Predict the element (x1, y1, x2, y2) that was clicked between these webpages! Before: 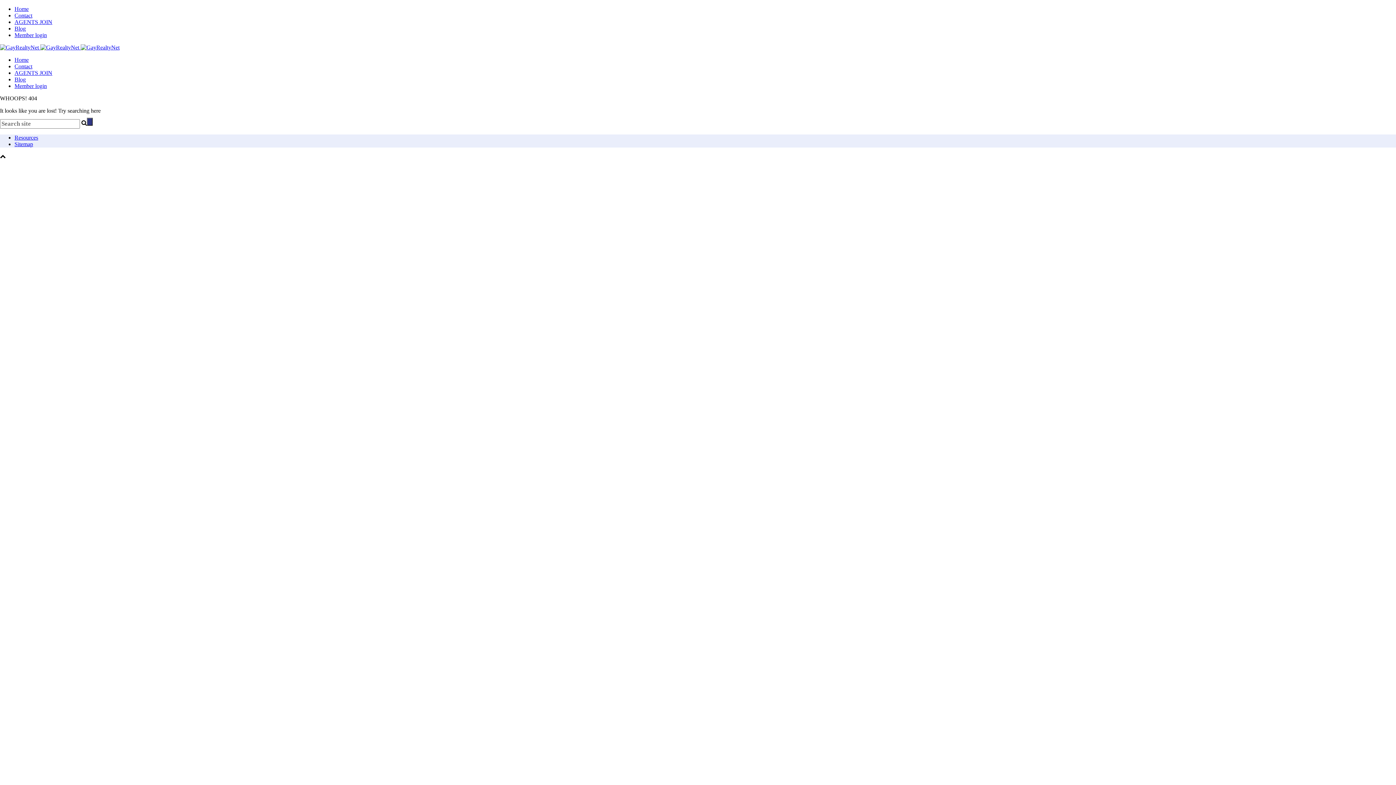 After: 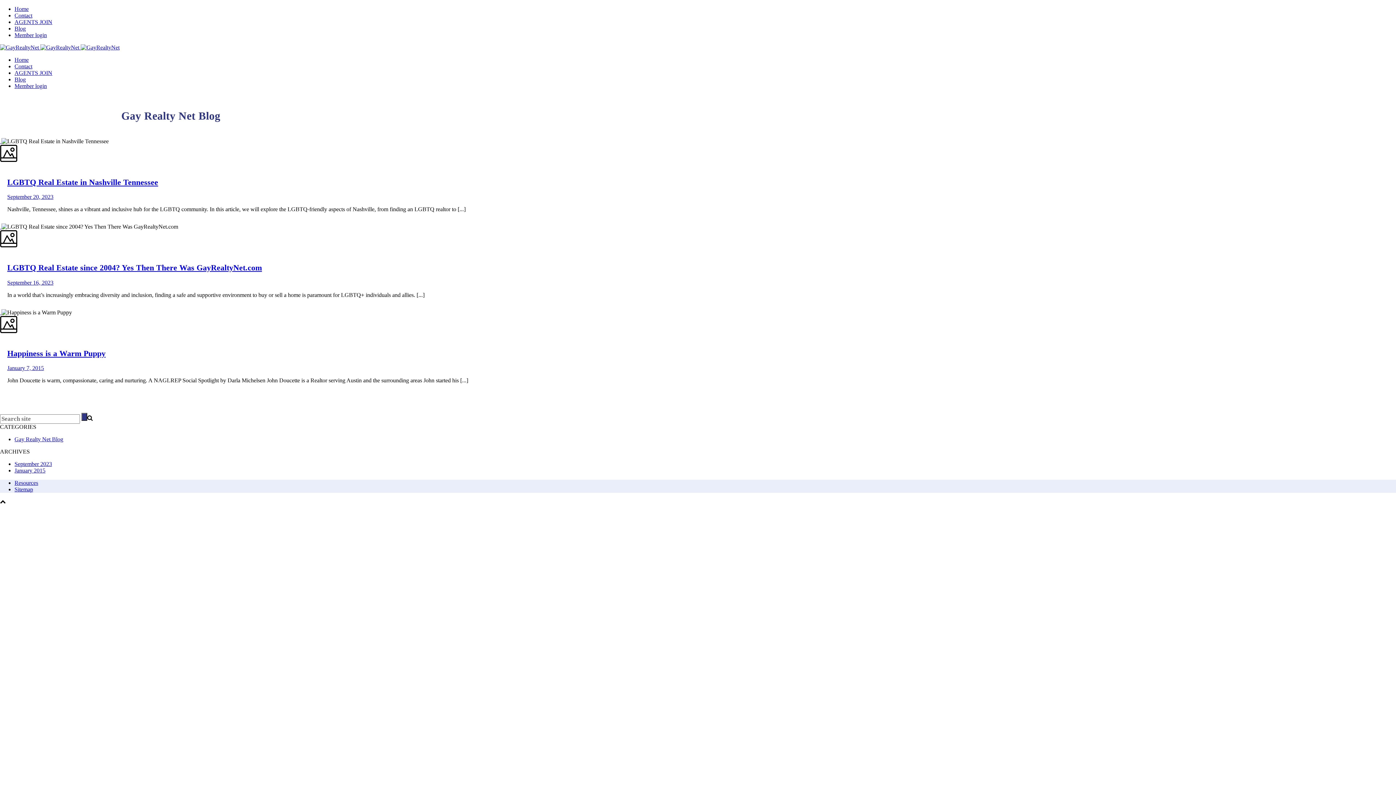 Action: label: Blog bbox: (14, 76, 25, 82)